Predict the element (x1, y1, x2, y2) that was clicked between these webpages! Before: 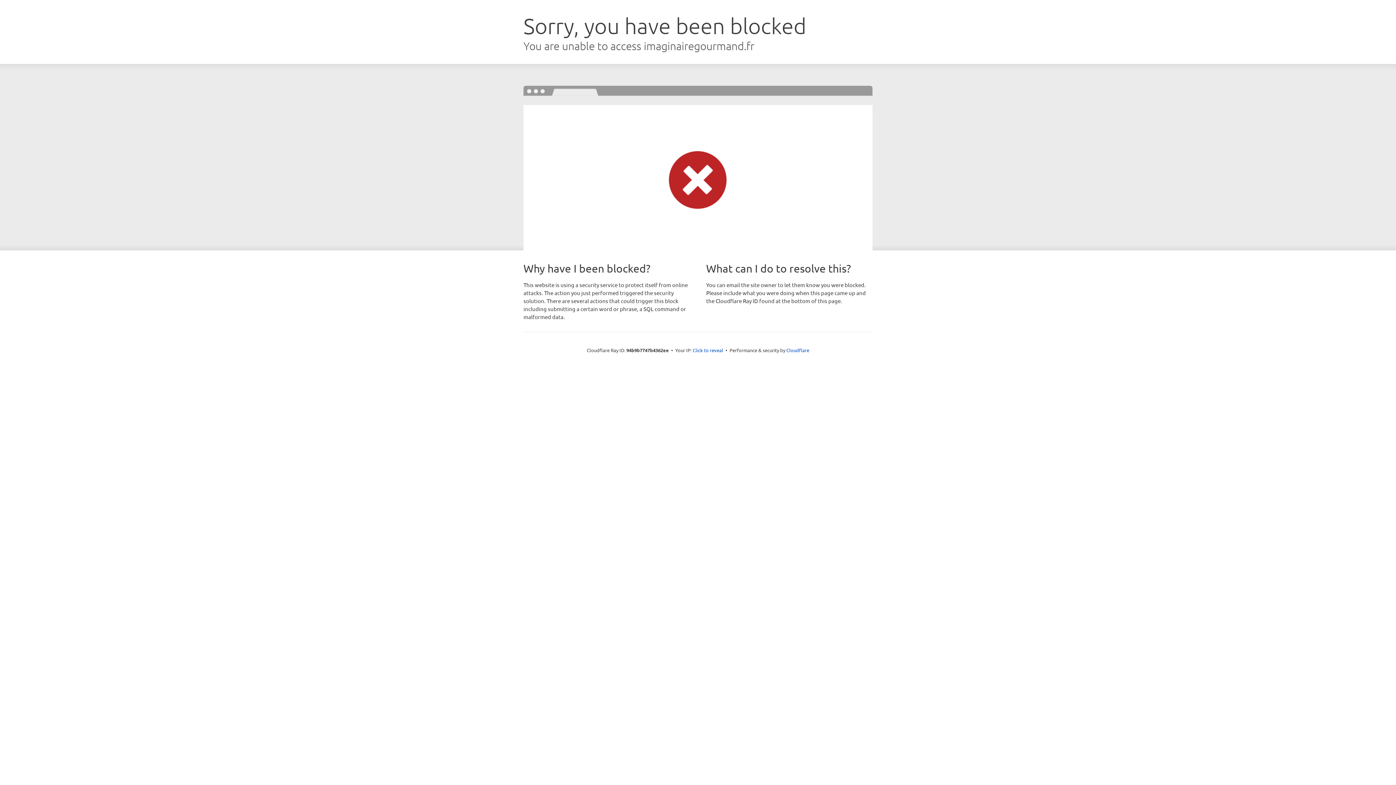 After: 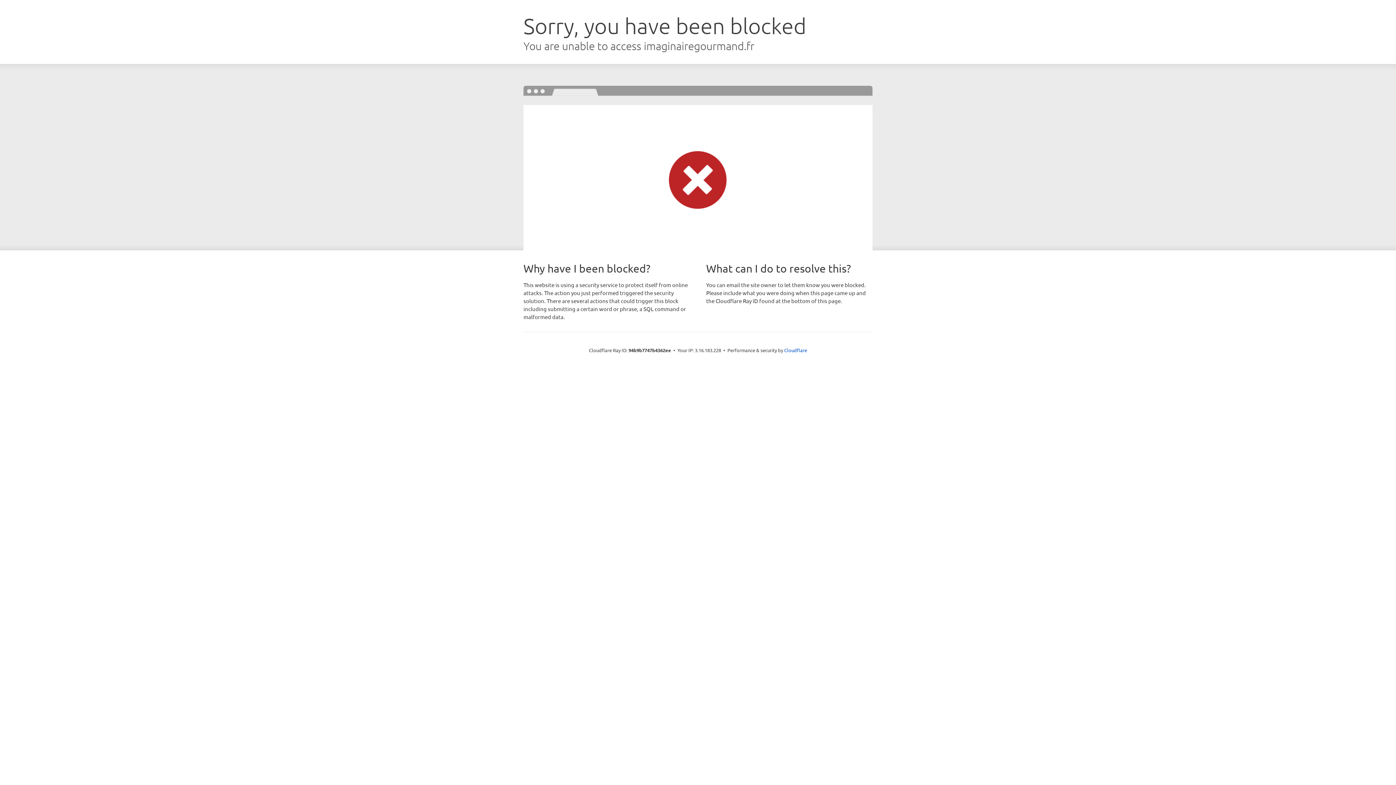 Action: bbox: (692, 346, 723, 353) label: Click to reveal